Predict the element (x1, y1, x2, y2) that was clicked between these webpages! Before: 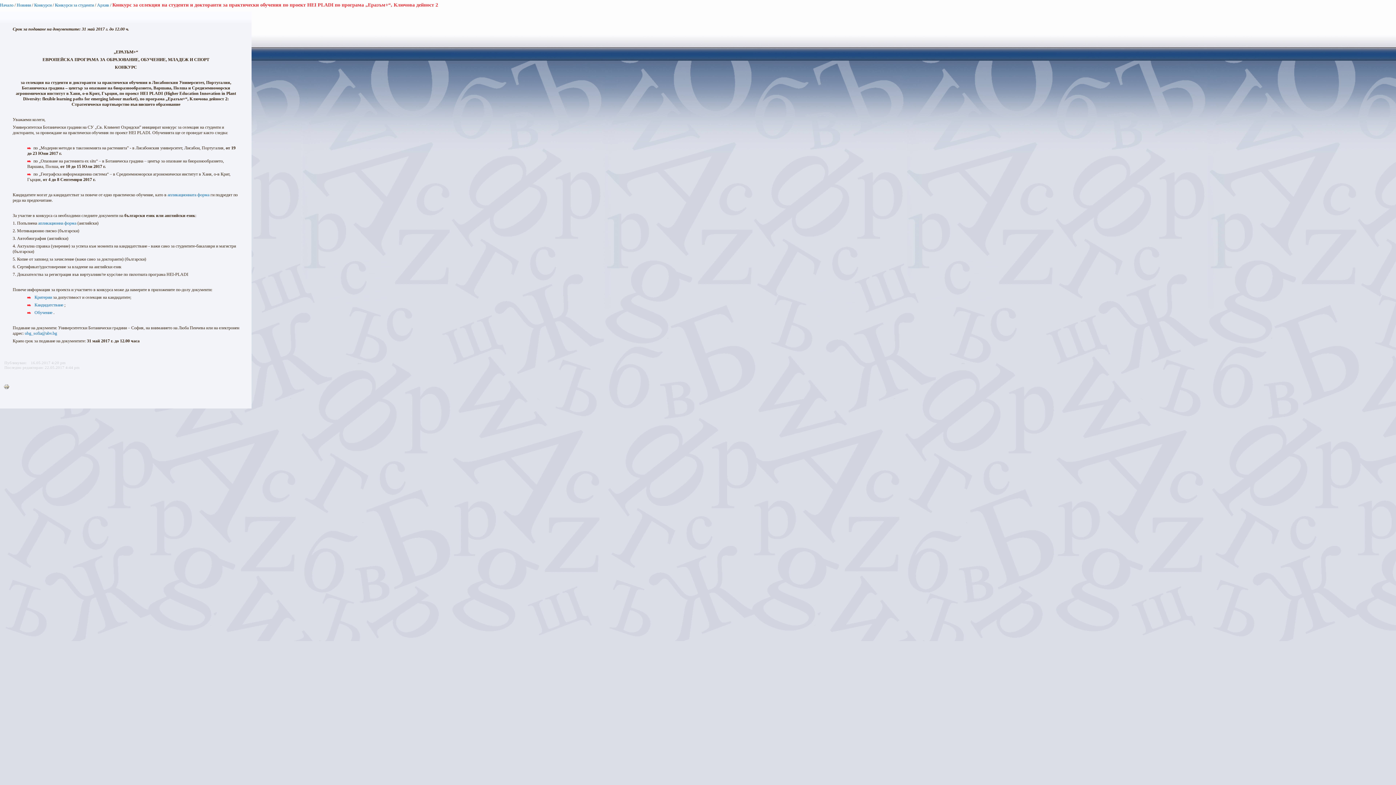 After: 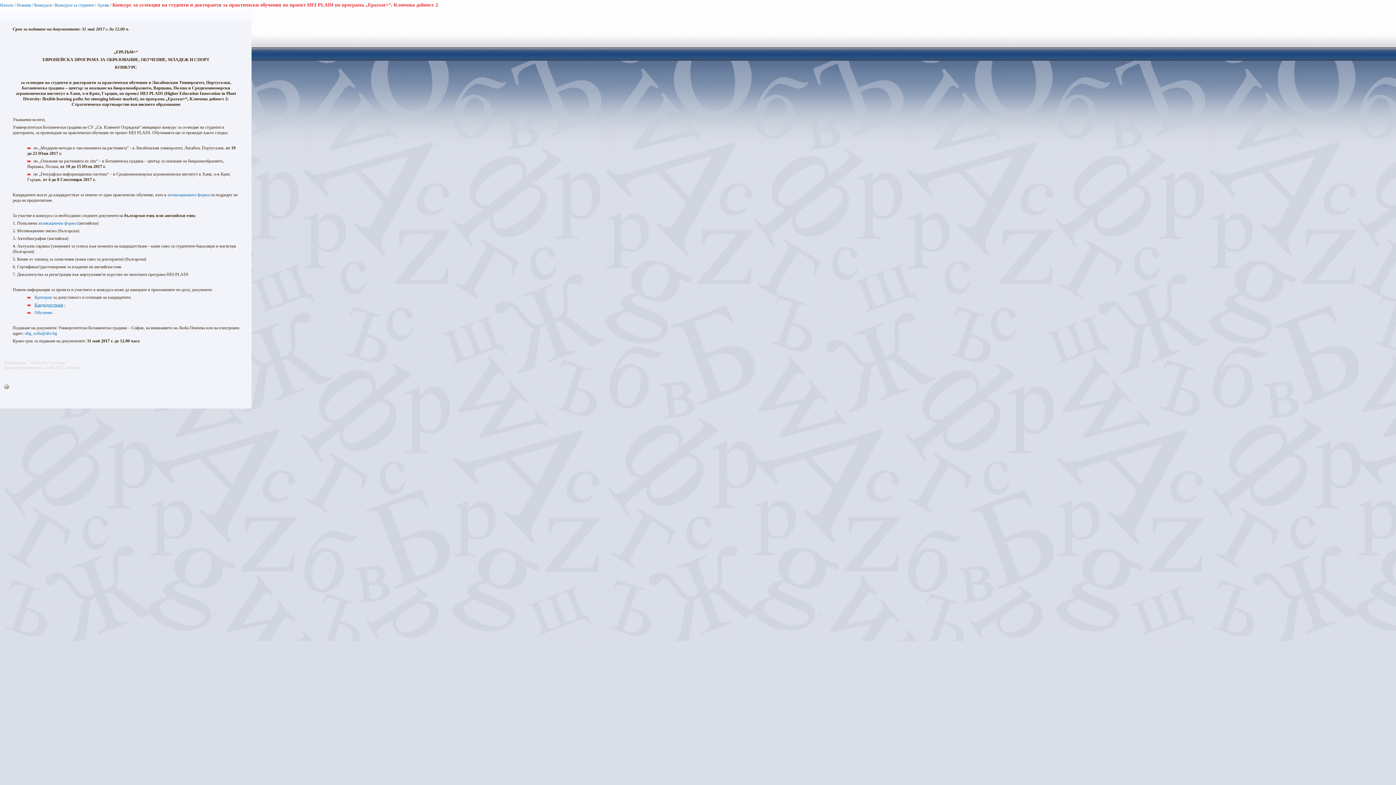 Action: bbox: (34, 302, 63, 307) label: Кандидатстване